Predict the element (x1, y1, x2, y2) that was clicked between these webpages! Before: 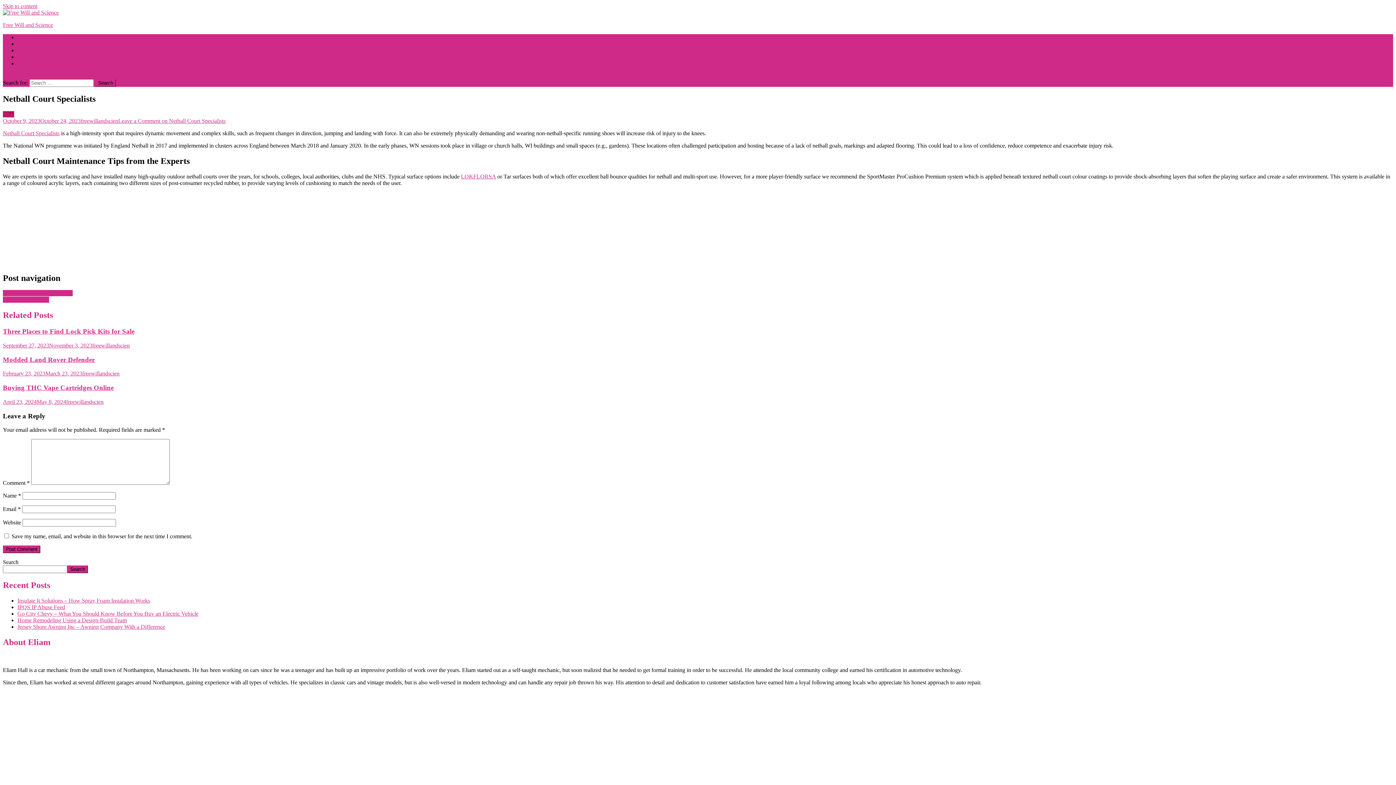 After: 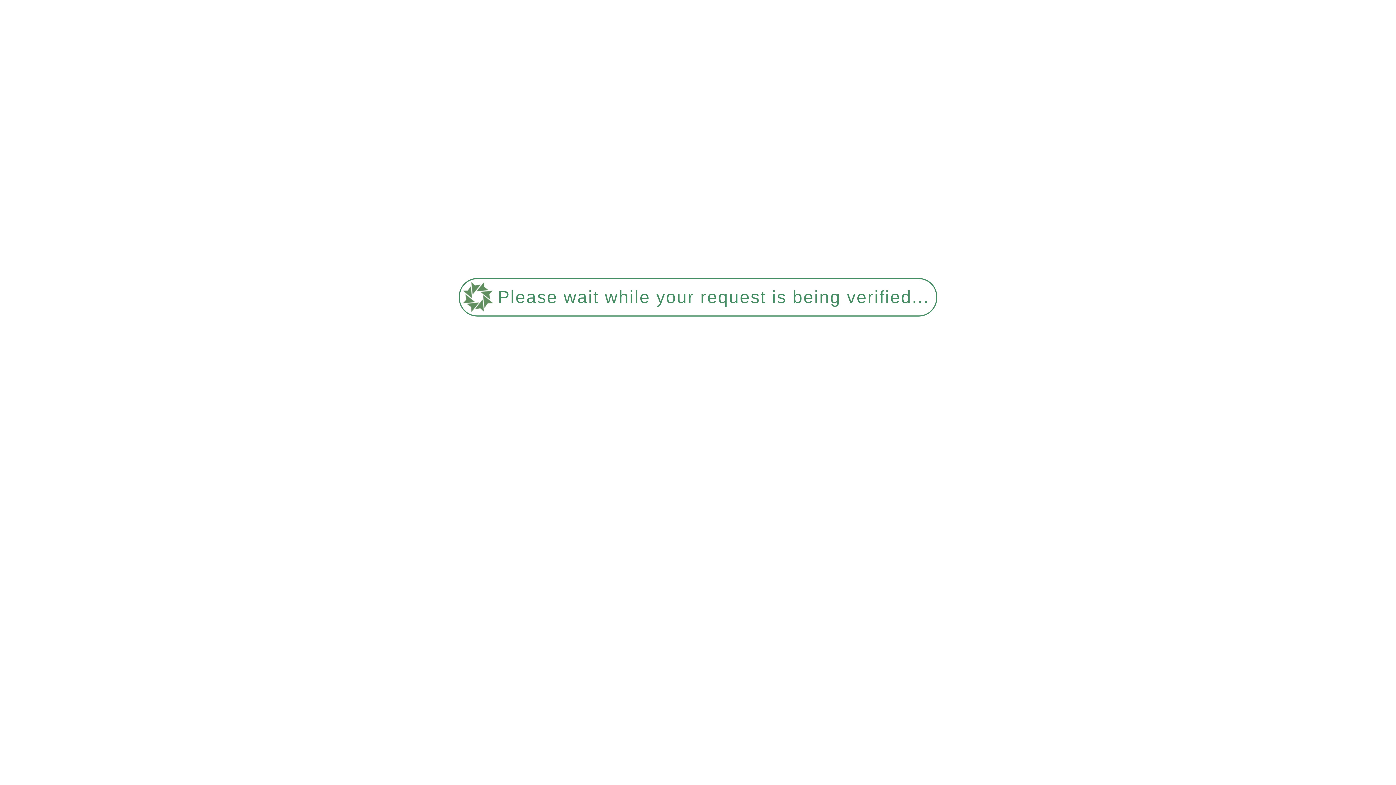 Action: label: Experts Reviews bbox: (17, 40, 56, 46)